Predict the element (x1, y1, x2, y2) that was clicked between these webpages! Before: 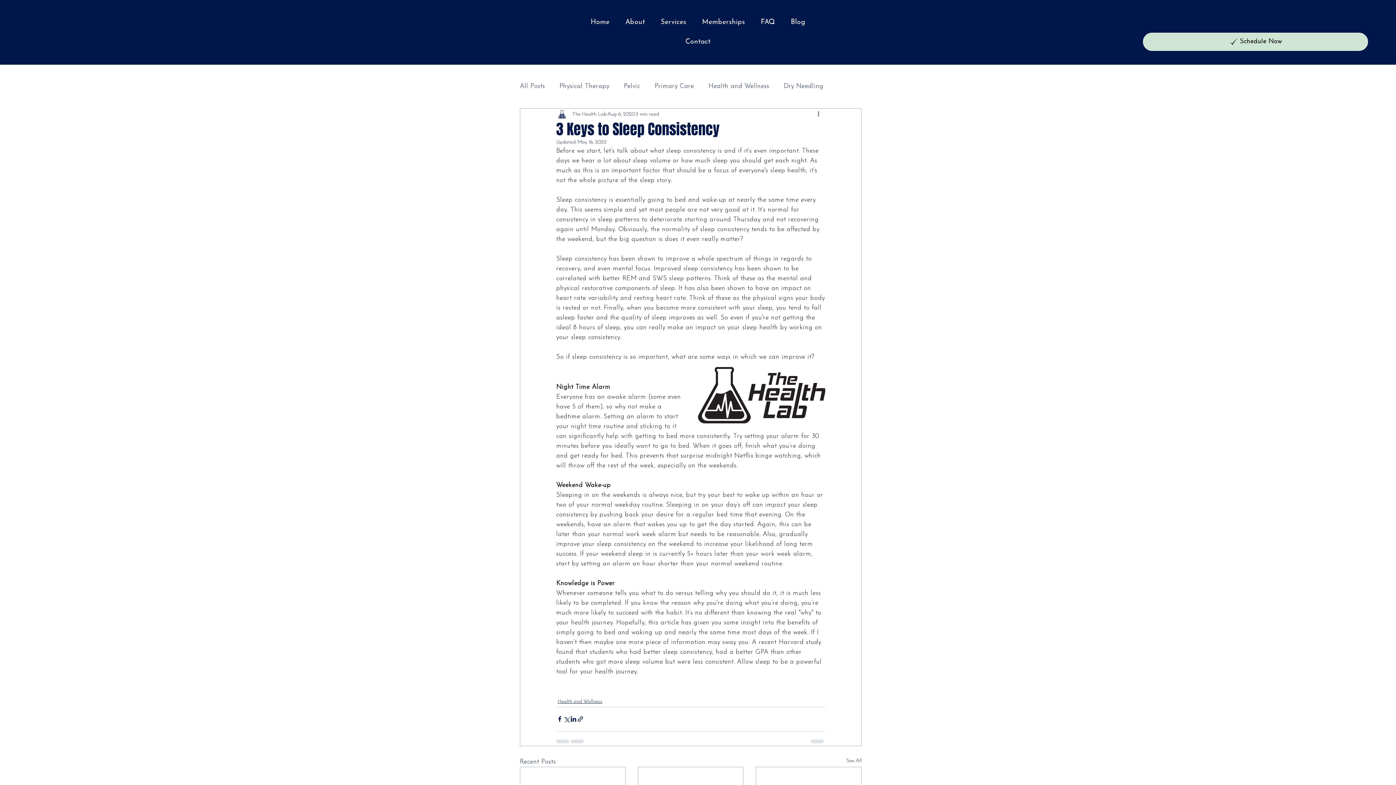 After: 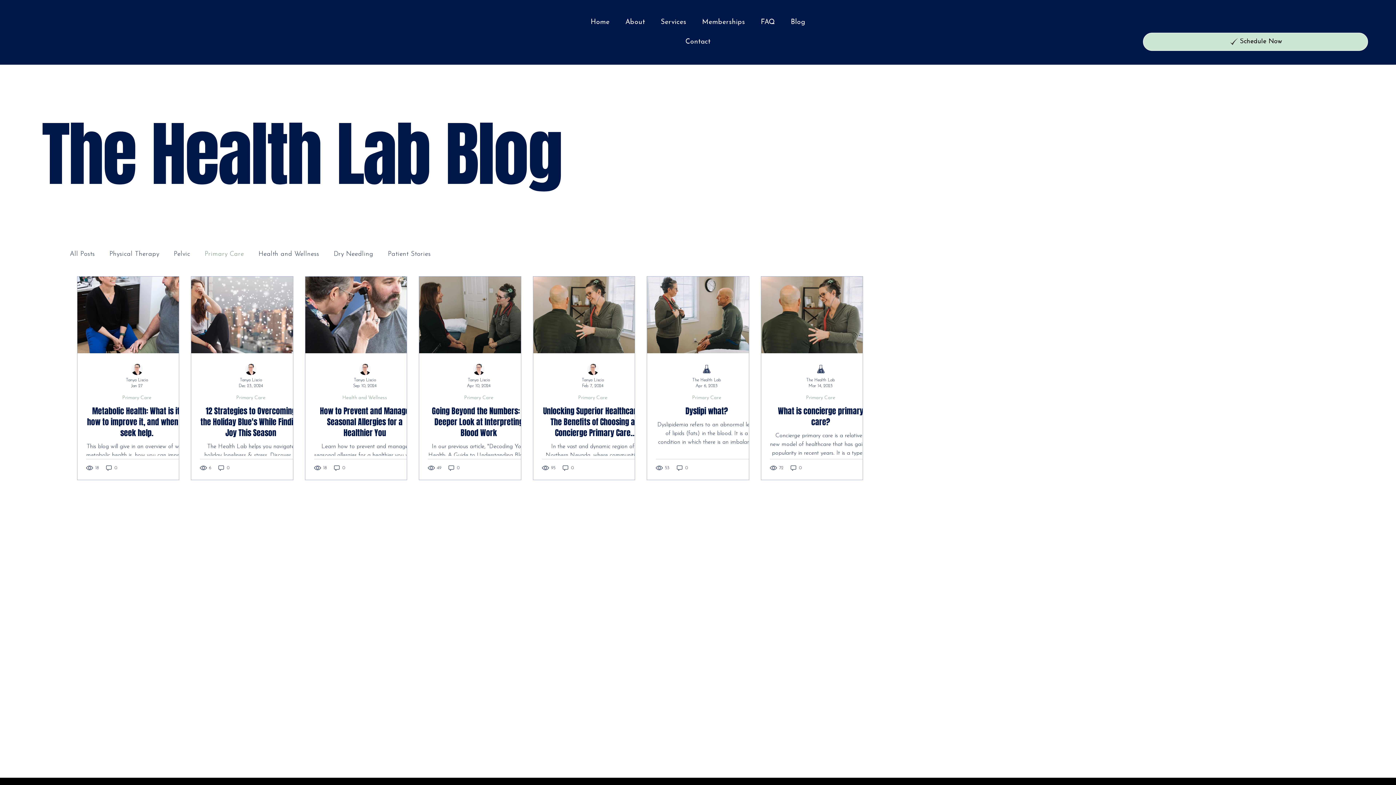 Action: label: Primary Care bbox: (654, 81, 694, 91)